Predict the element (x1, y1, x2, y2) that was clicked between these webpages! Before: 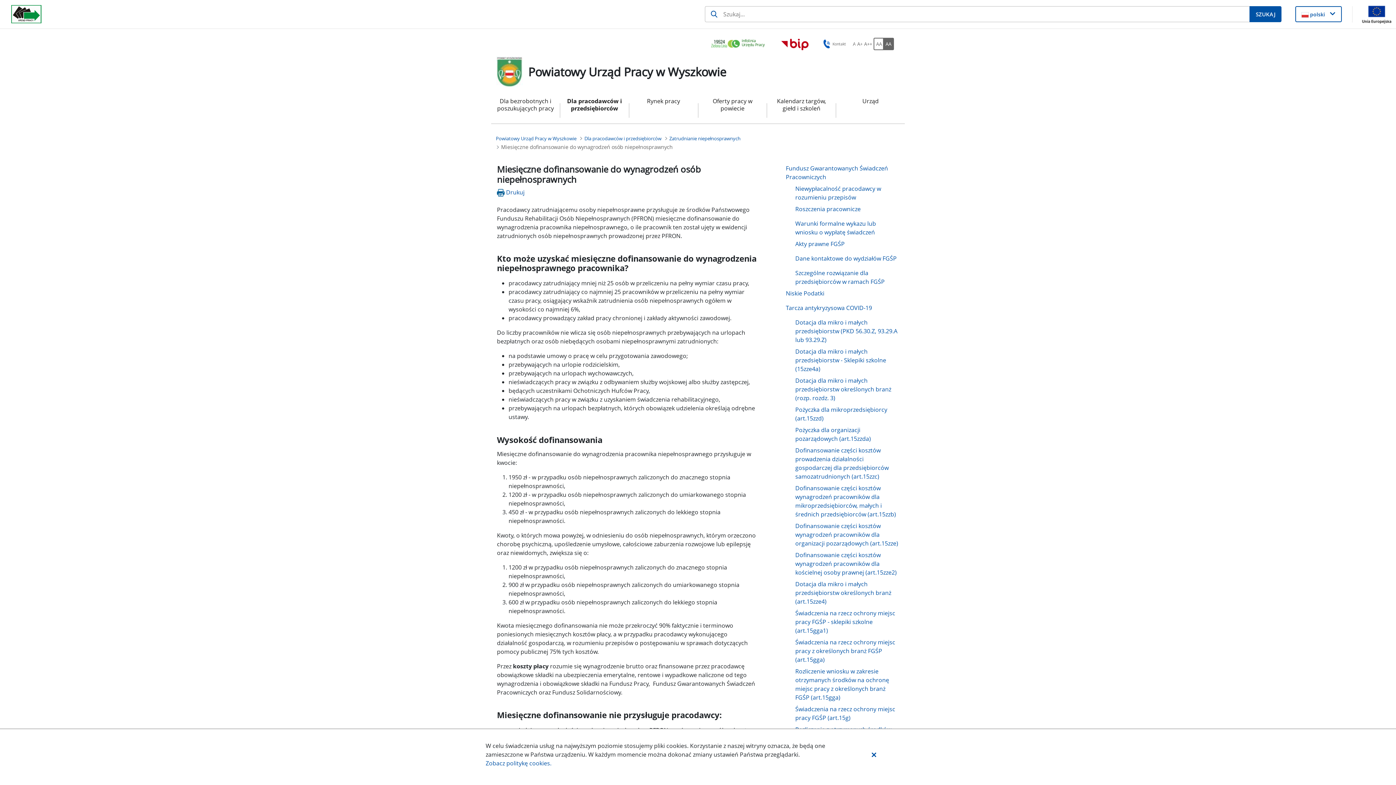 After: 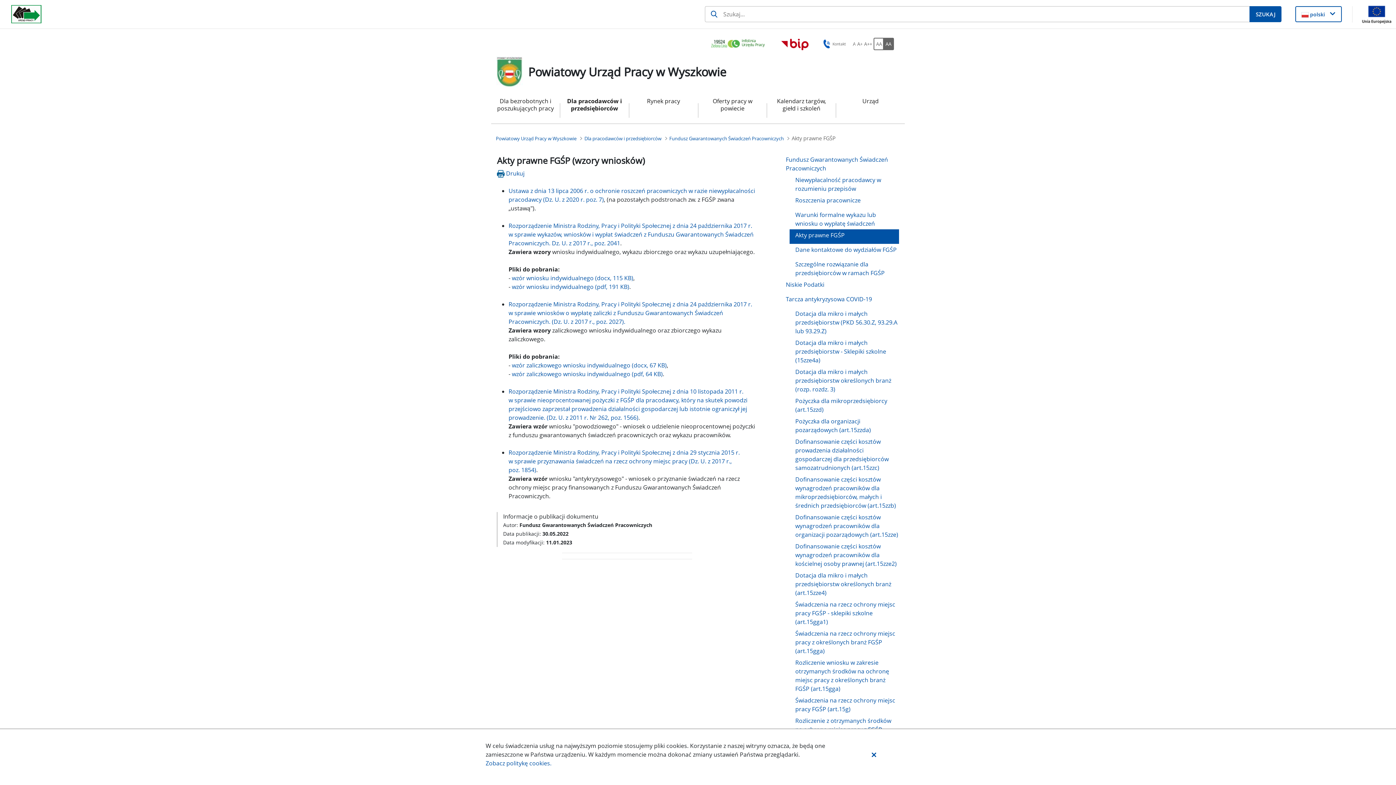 Action: bbox: (789, 238, 899, 252) label: Akty prawne FGŚP